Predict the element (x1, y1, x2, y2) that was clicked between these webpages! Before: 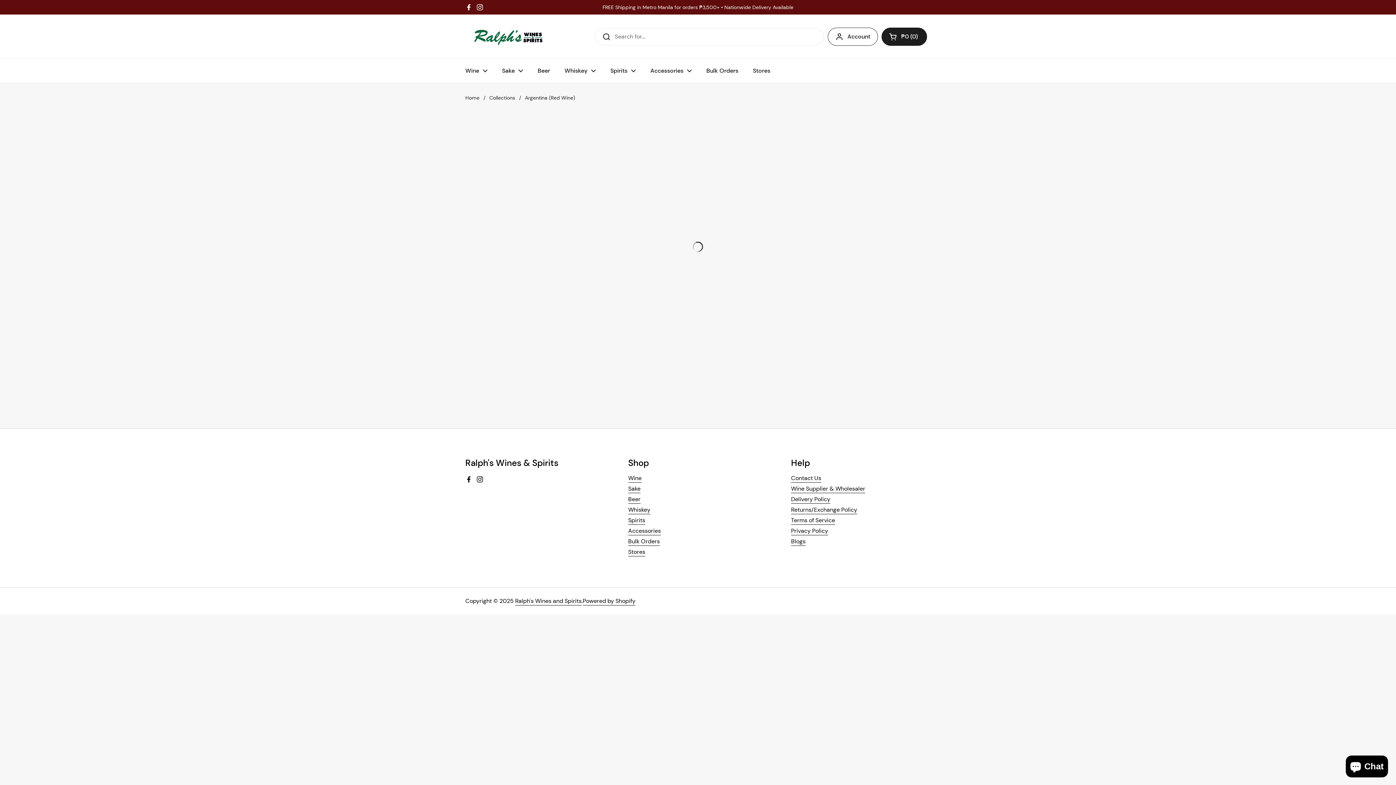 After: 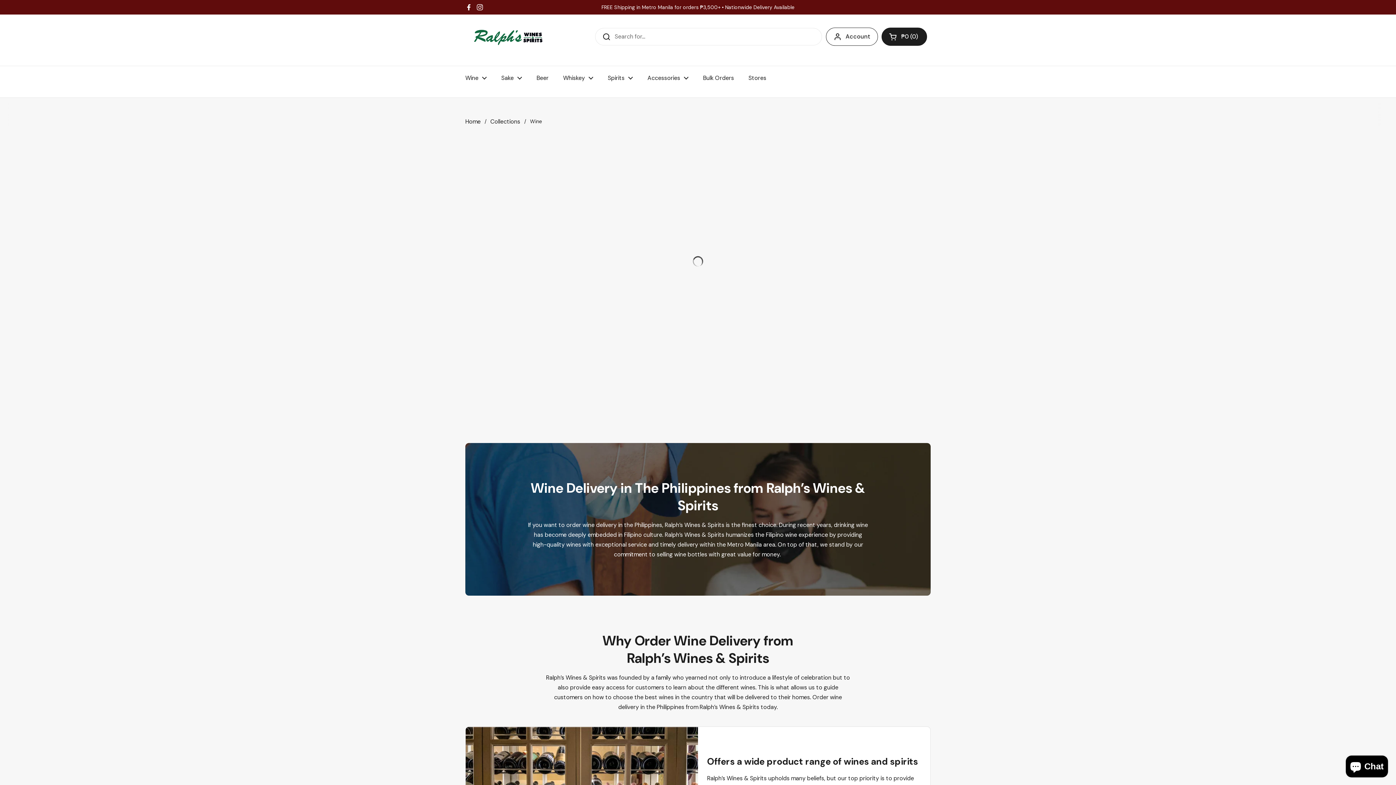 Action: bbox: (458, 62, 494, 79) label: Wine